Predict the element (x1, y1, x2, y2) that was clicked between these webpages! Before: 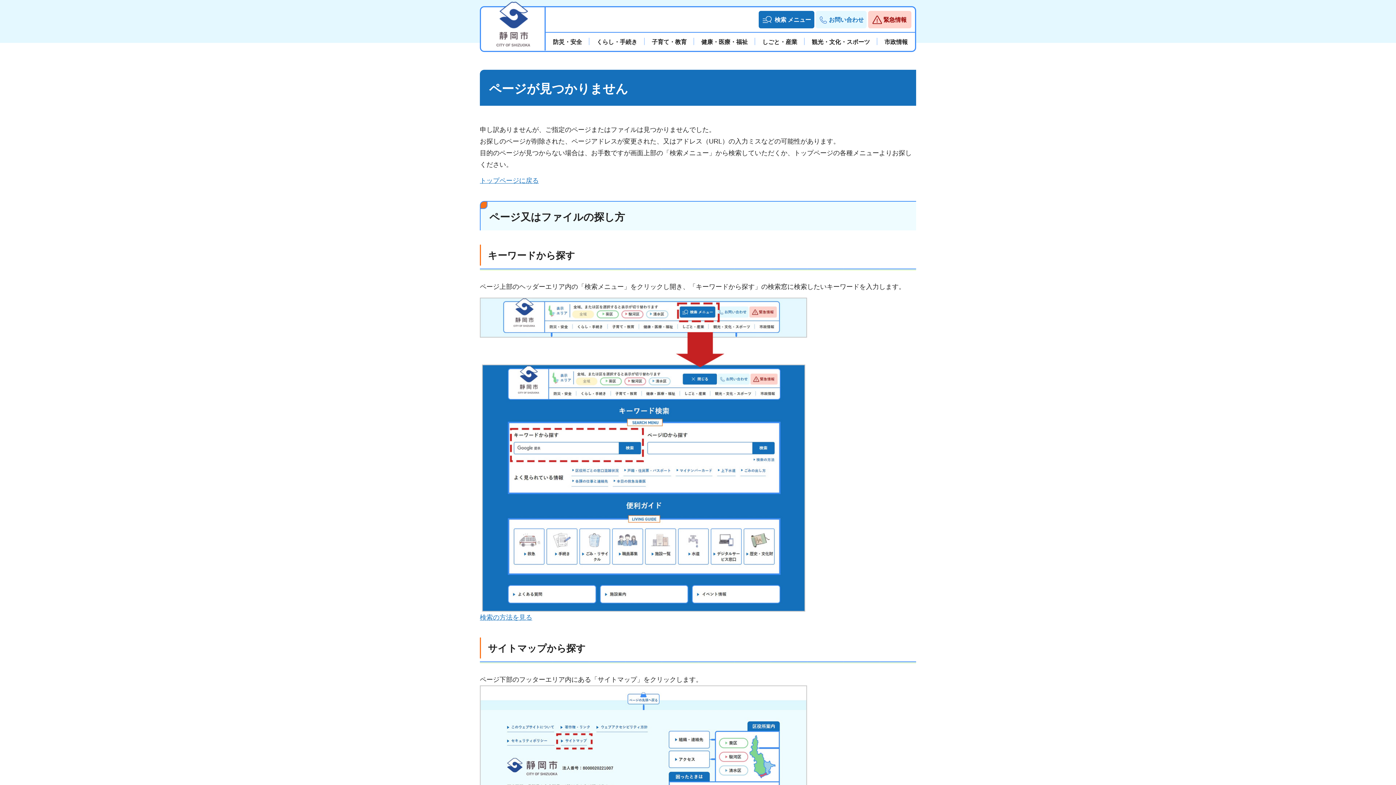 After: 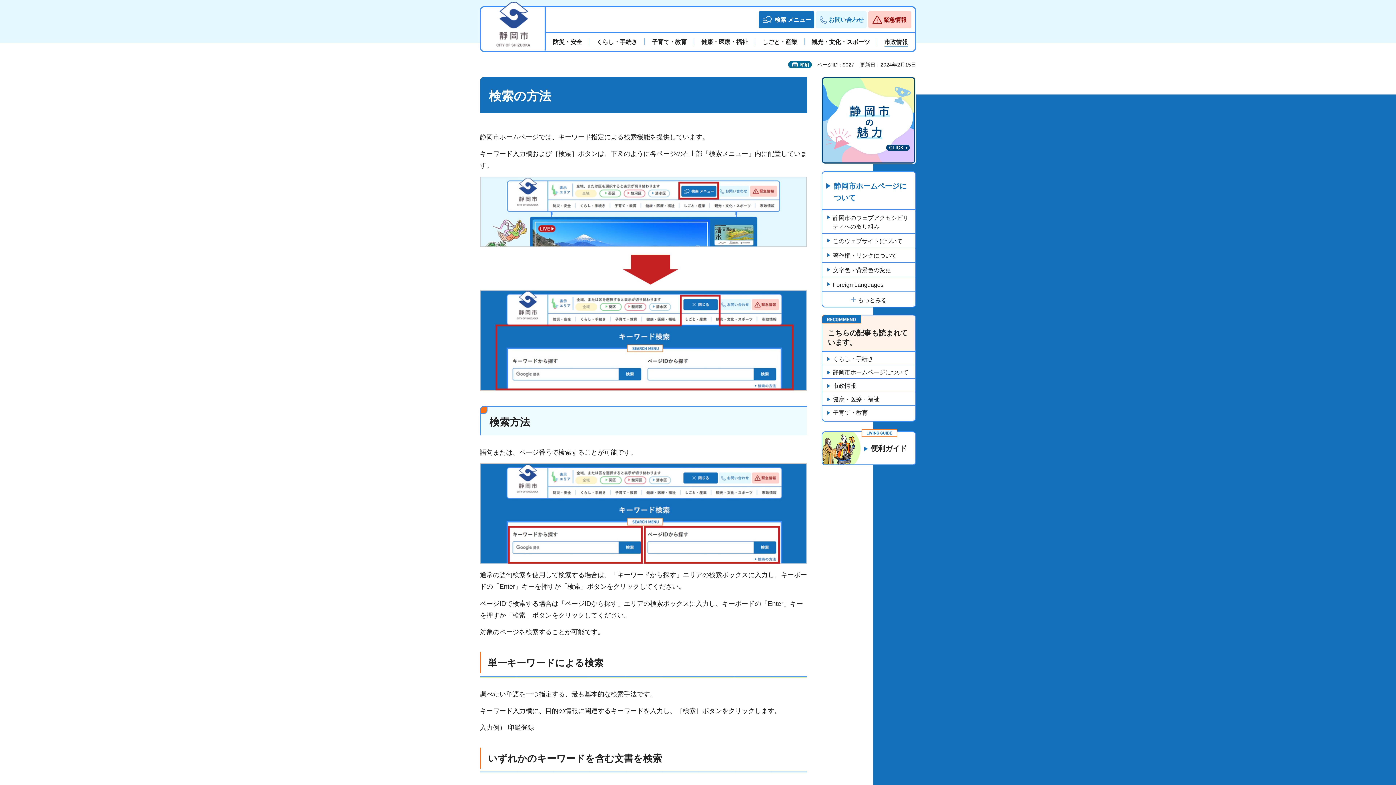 Action: label: 検索の方法を見る bbox: (480, 614, 532, 621)